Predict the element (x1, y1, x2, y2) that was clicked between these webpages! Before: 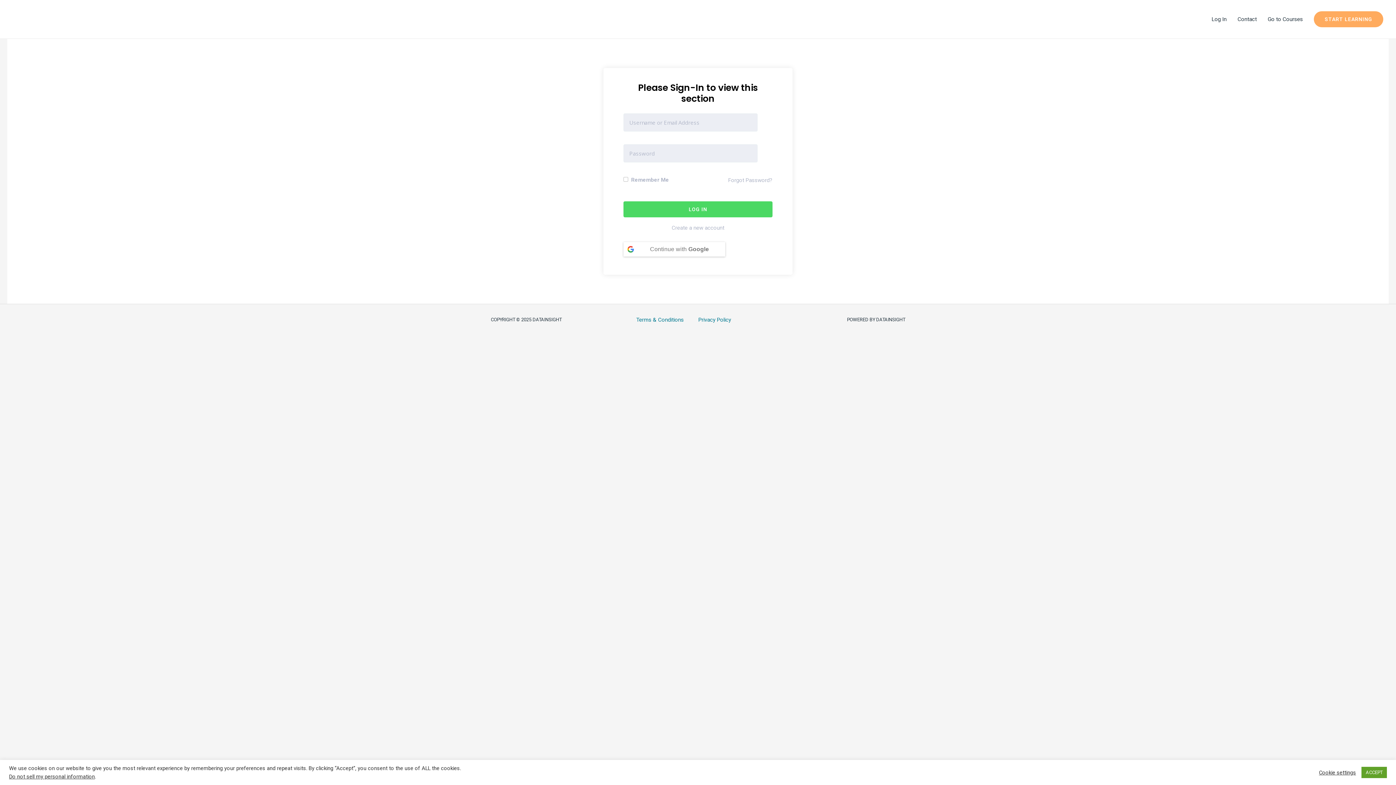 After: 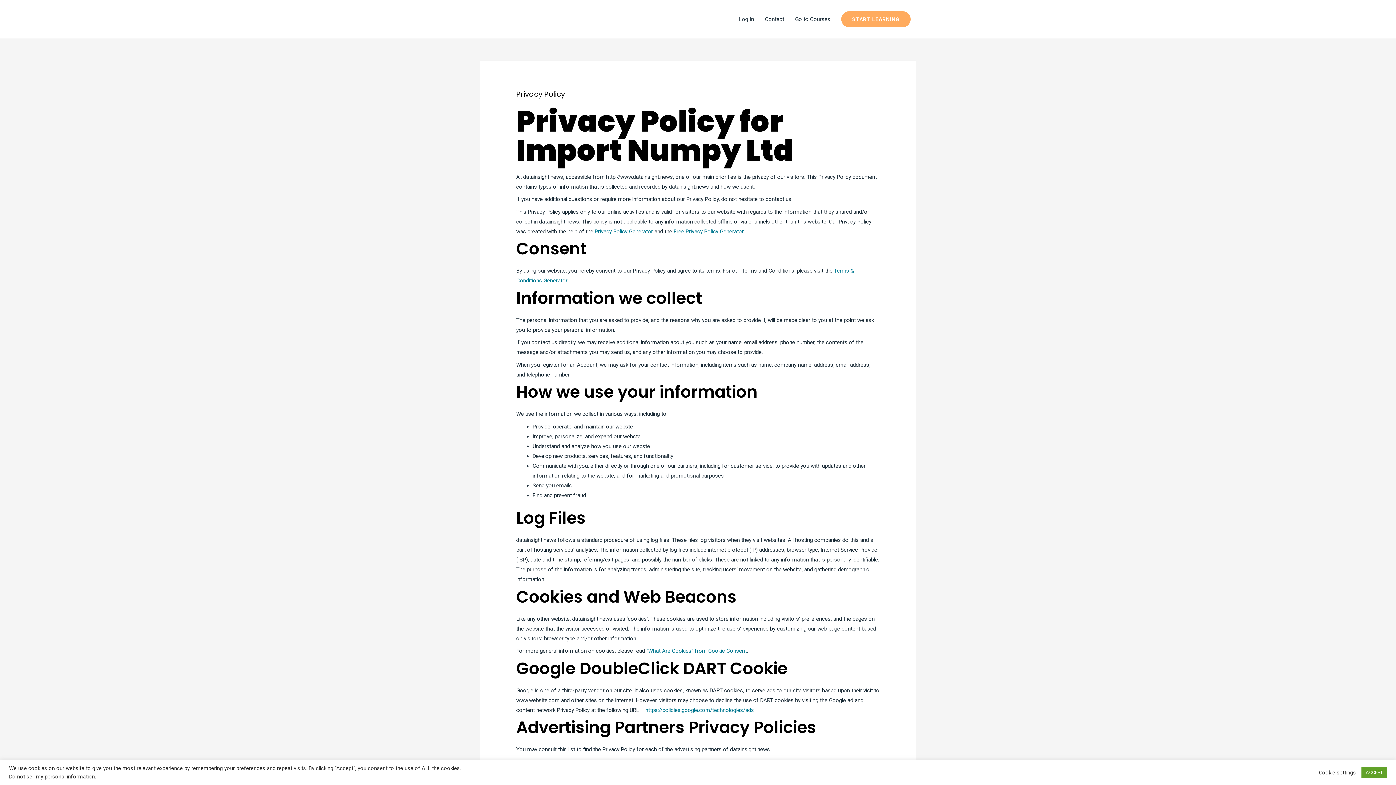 Action: label: Privacy Policy bbox: (691, 311, 738, 328)